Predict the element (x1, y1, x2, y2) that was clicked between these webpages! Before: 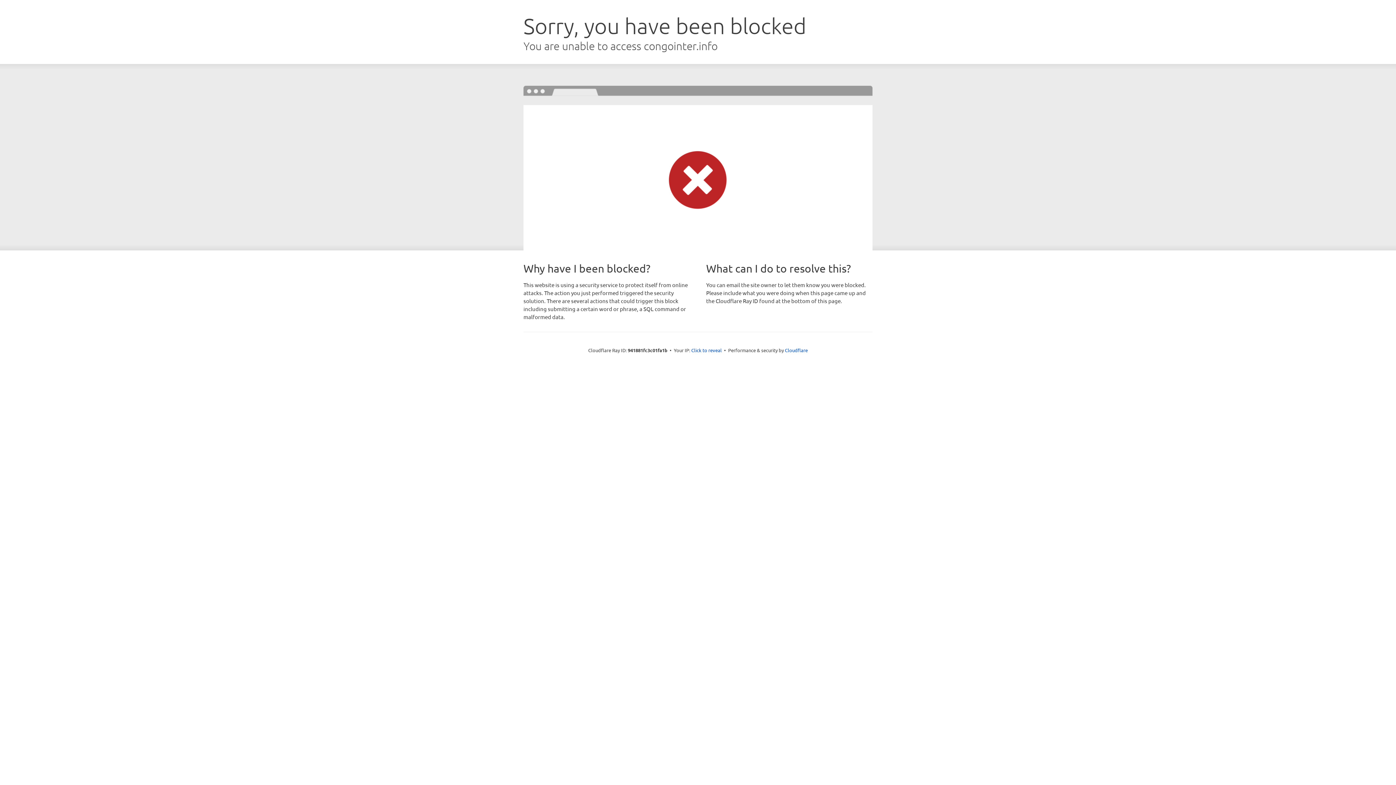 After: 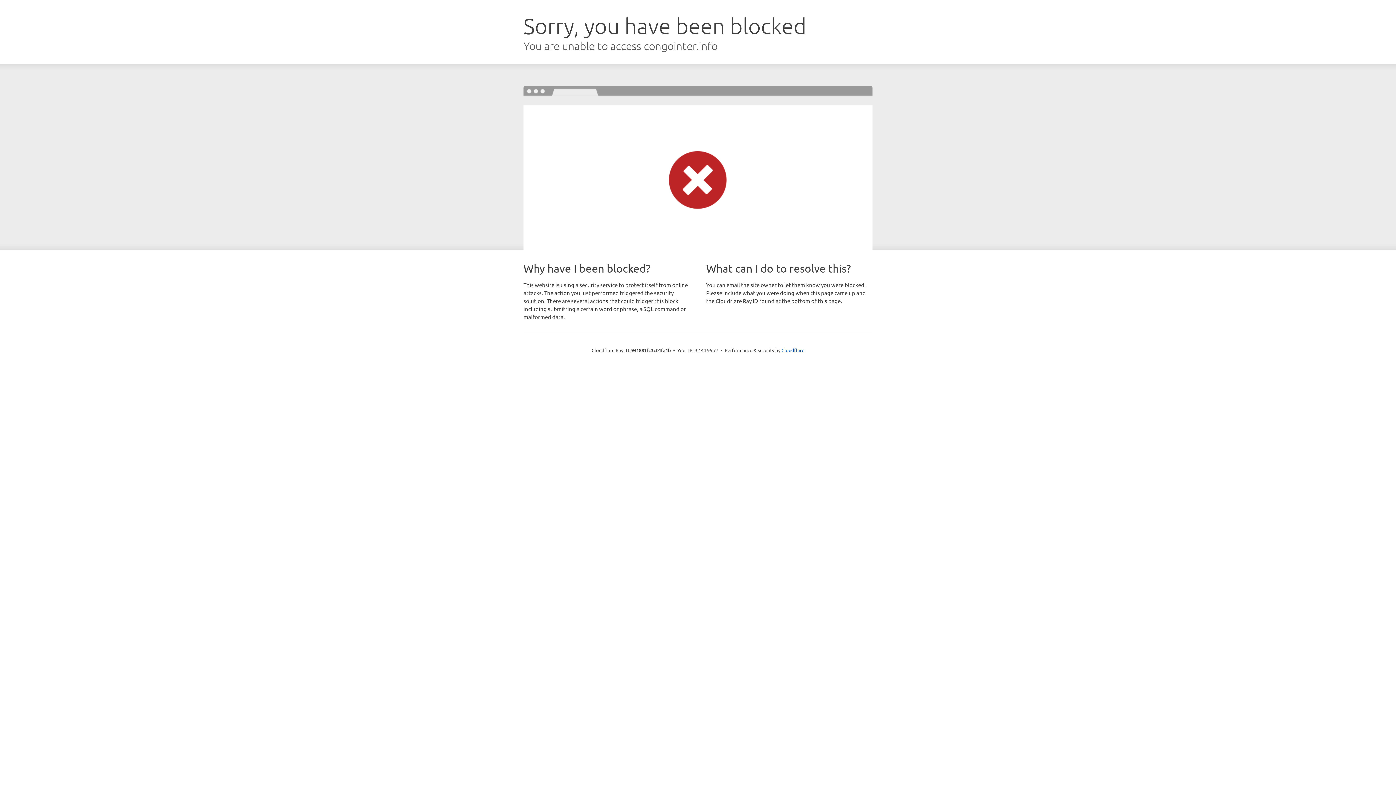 Action: label: Click to reveal bbox: (691, 346, 722, 353)